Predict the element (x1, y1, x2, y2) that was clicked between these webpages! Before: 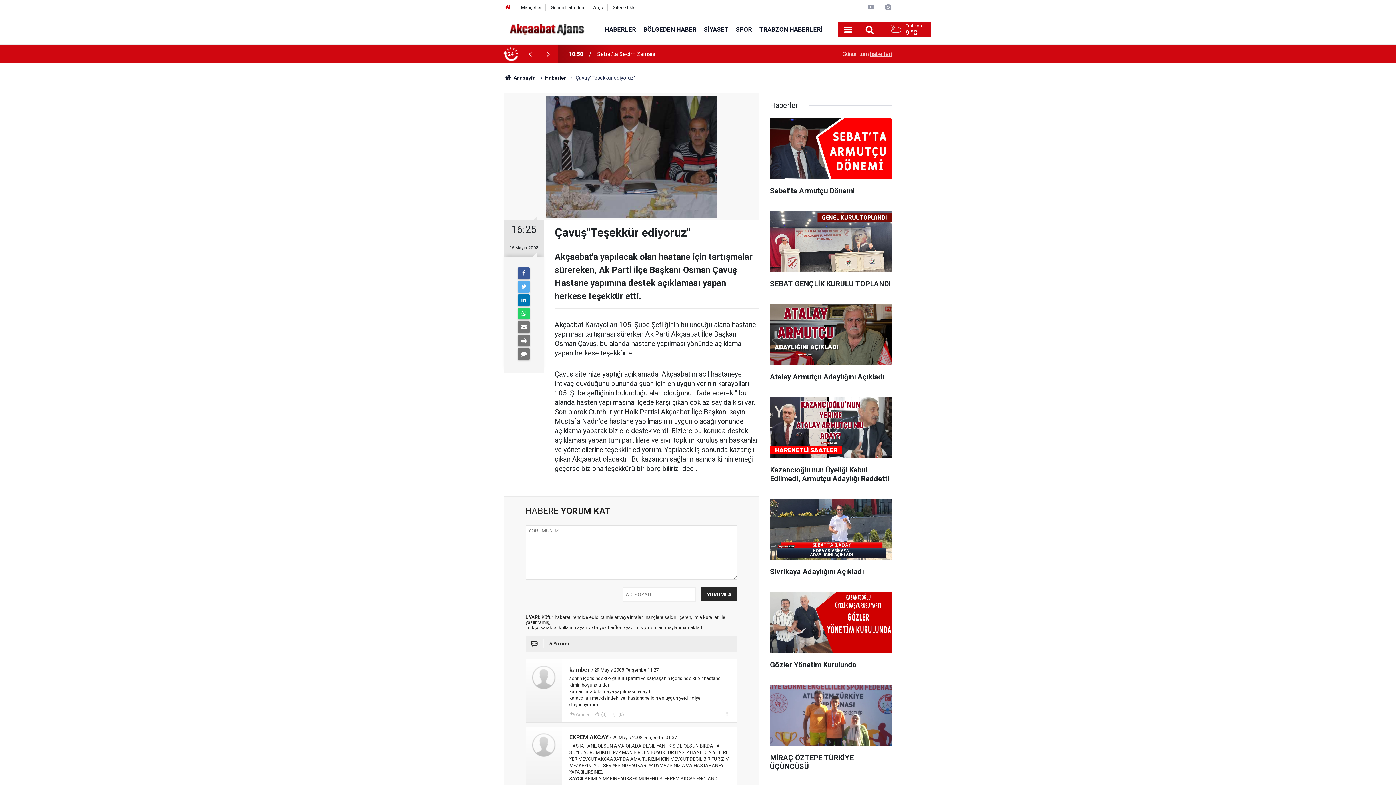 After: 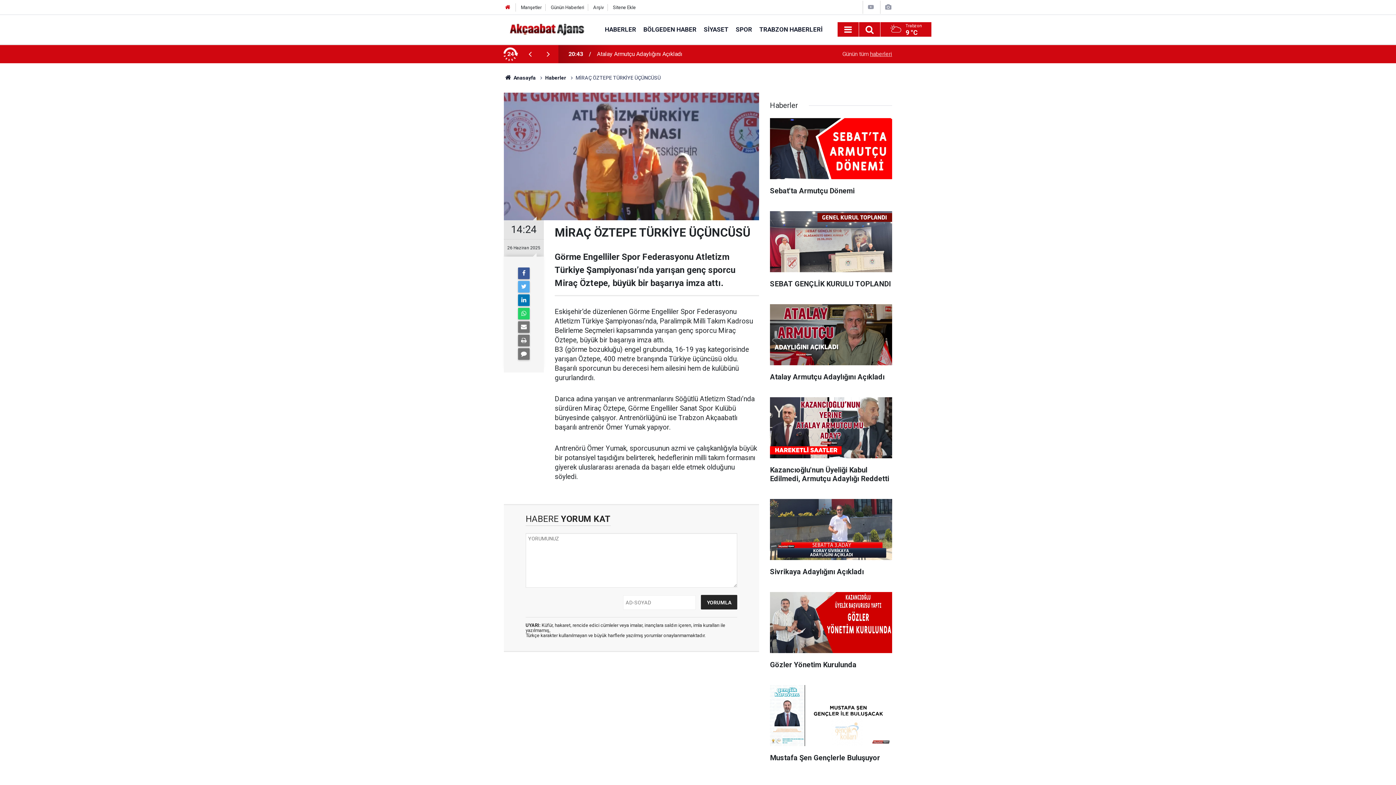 Action: label: MİRAÇ ÖZTEPE TÜRKİYE ÜÇÜNCÜSÜ bbox: (770, 685, 892, 778)